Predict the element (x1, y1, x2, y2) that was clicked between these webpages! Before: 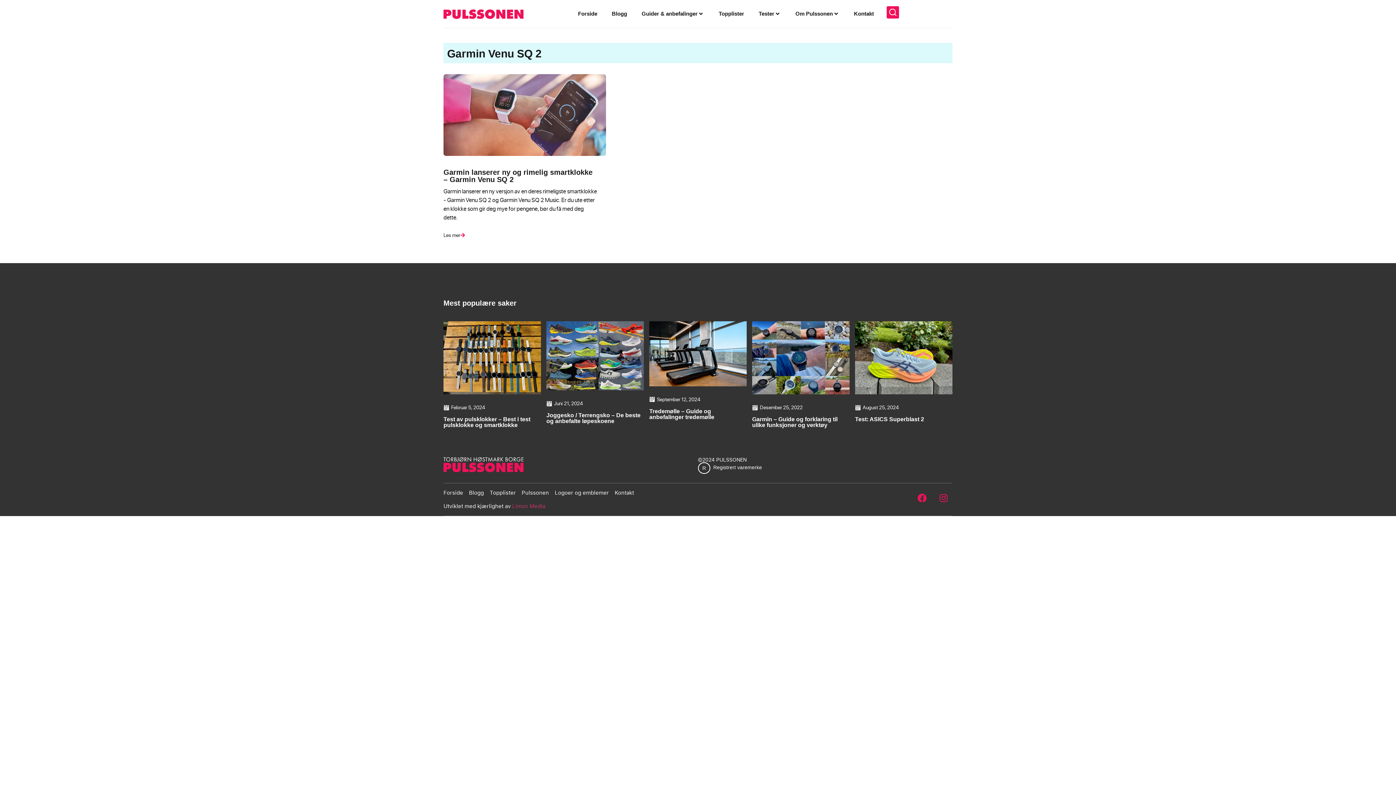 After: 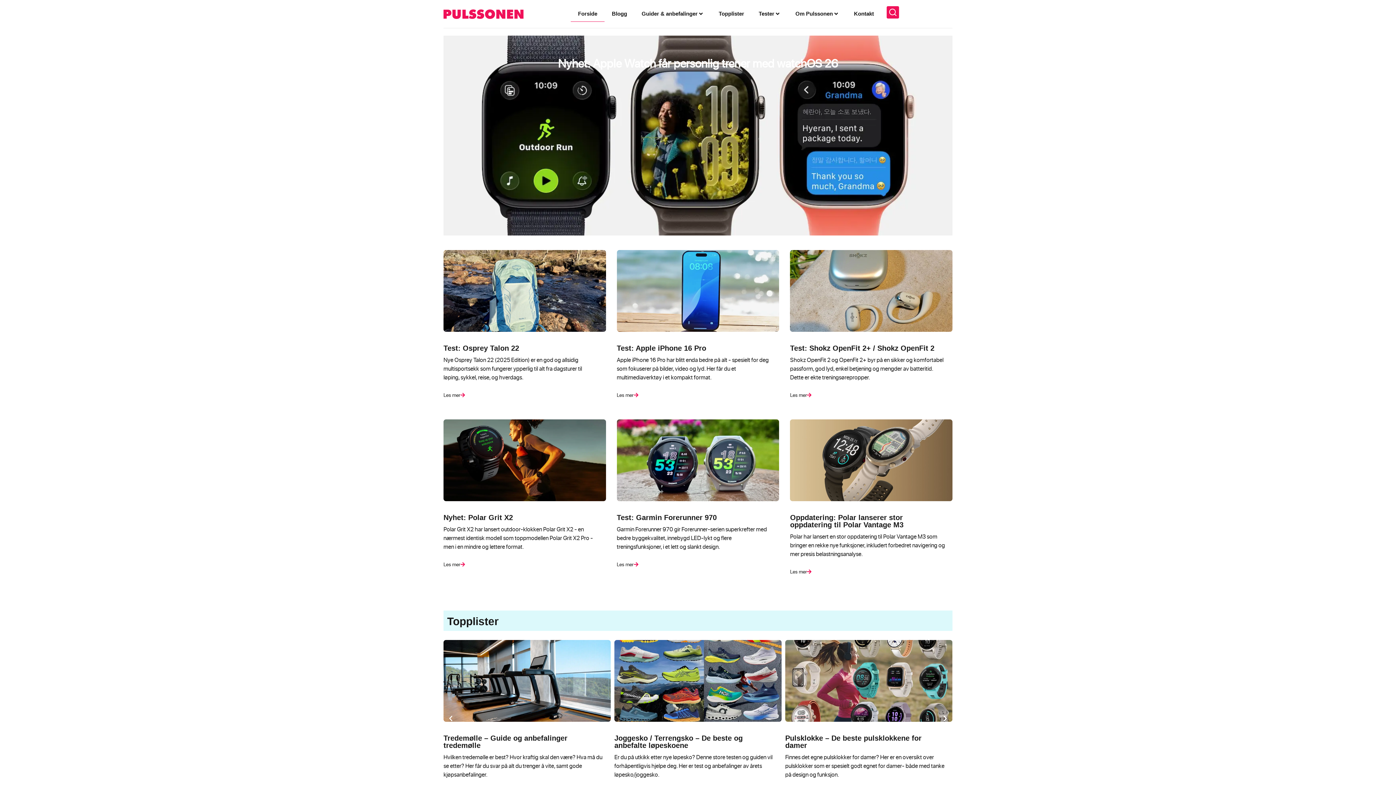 Action: label: Forside bbox: (443, 489, 463, 497)